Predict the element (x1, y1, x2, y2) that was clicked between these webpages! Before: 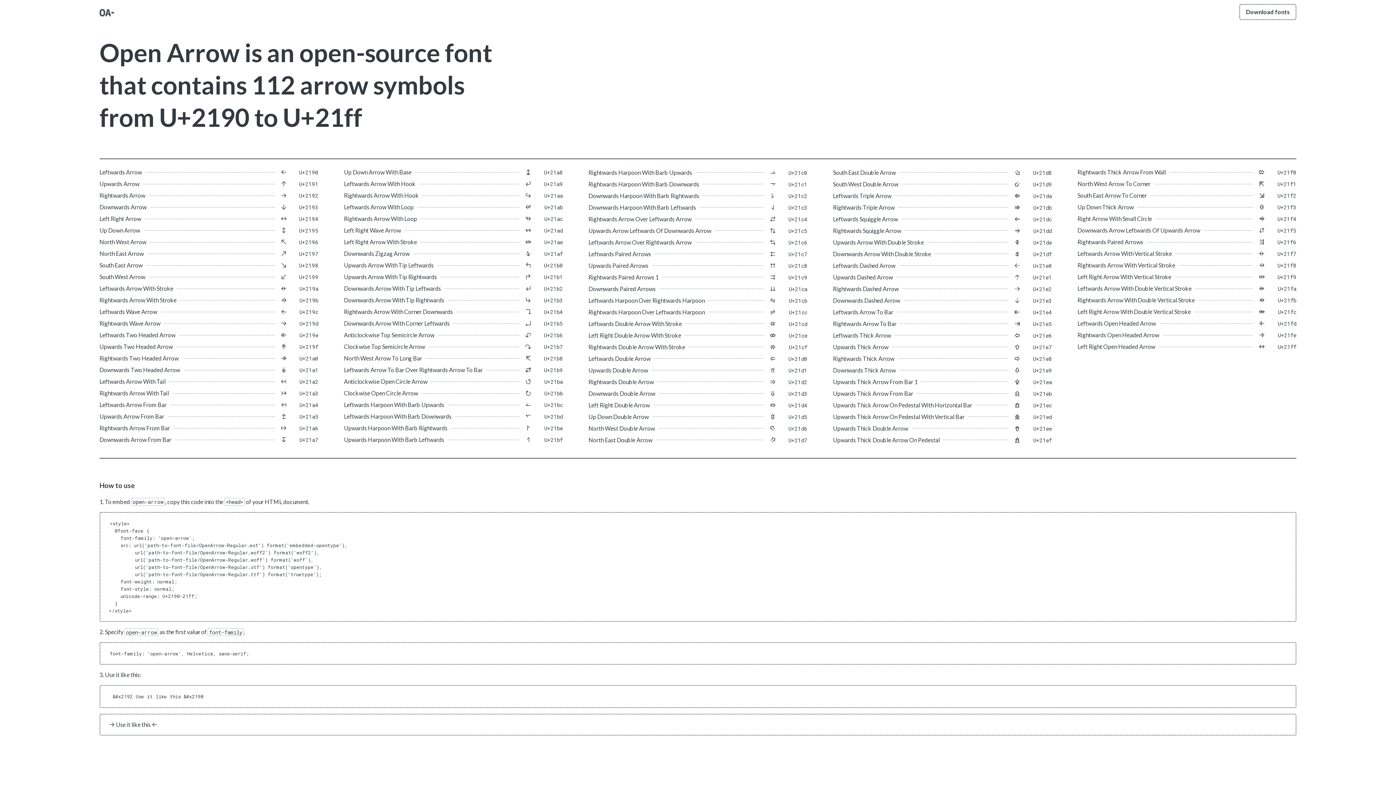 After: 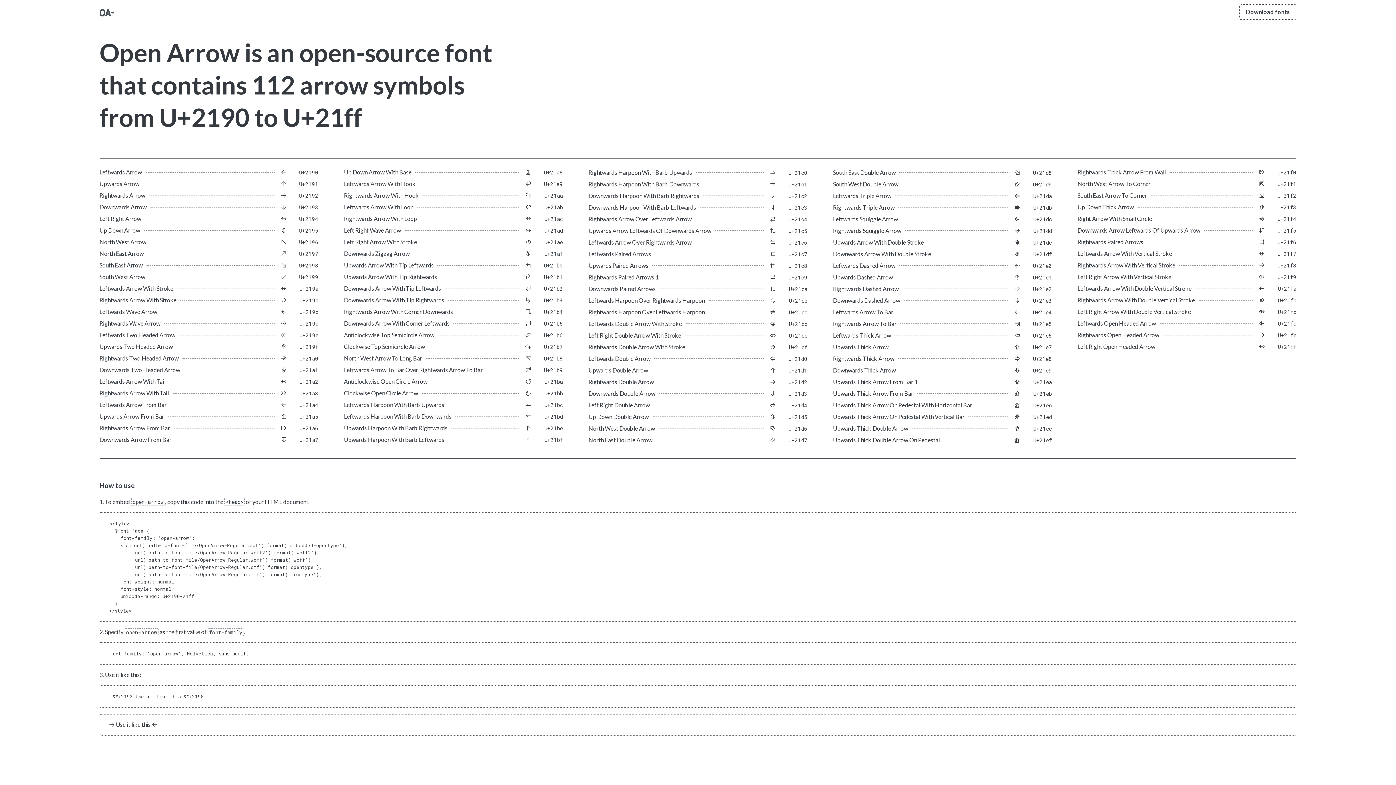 Action: bbox: (99, 0, 135, 25)